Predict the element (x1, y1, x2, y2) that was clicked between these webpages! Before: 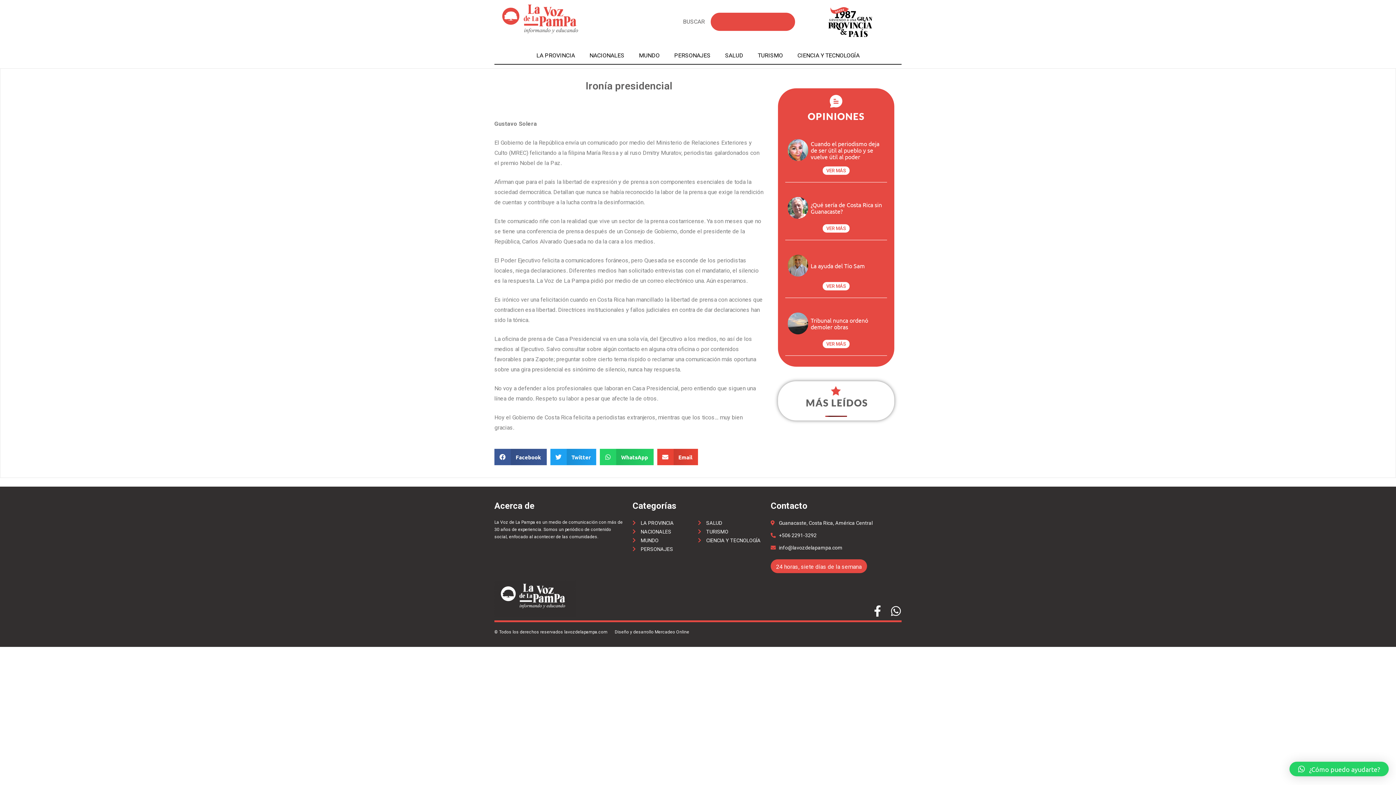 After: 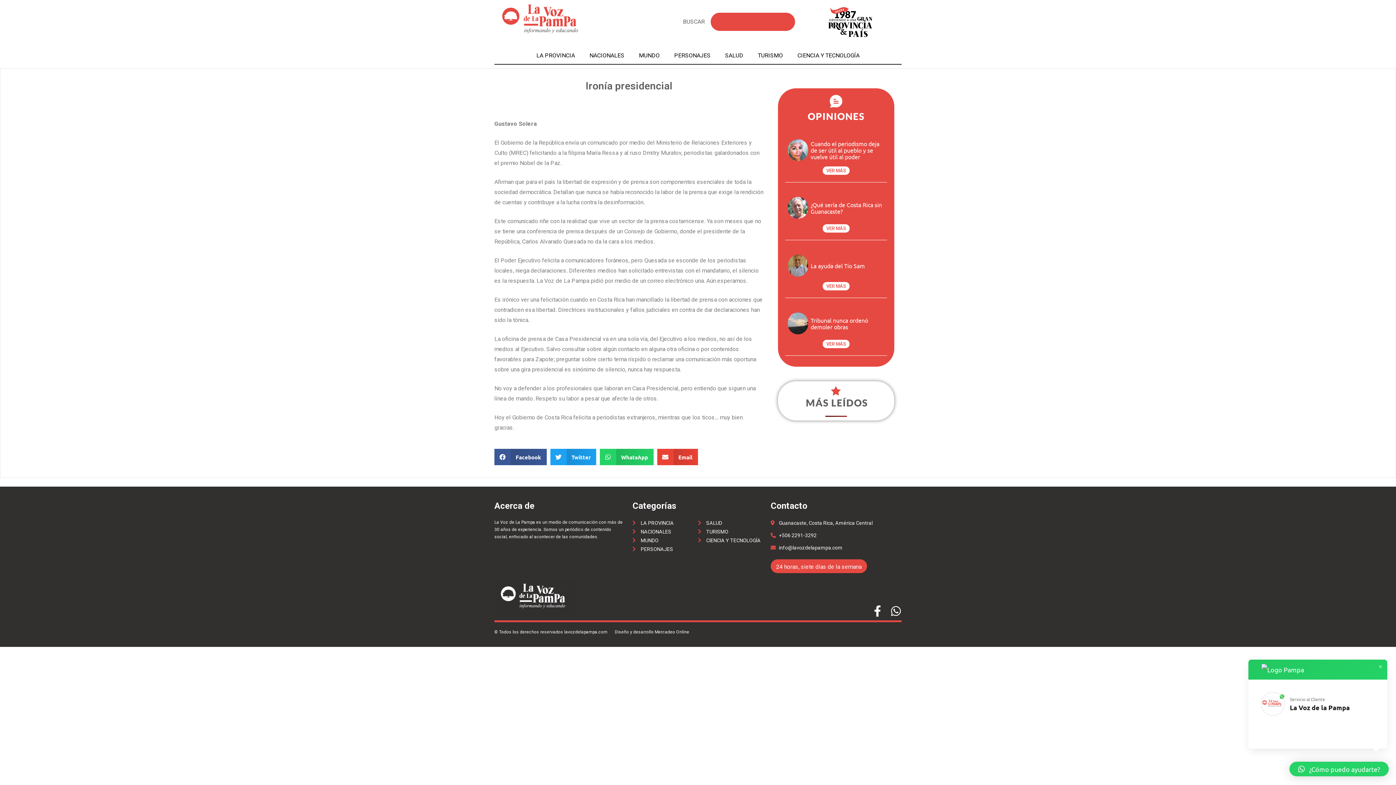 Action: bbox: (1289, 762, 1389, 776) label: ¿Cómo puedo ayudarte?